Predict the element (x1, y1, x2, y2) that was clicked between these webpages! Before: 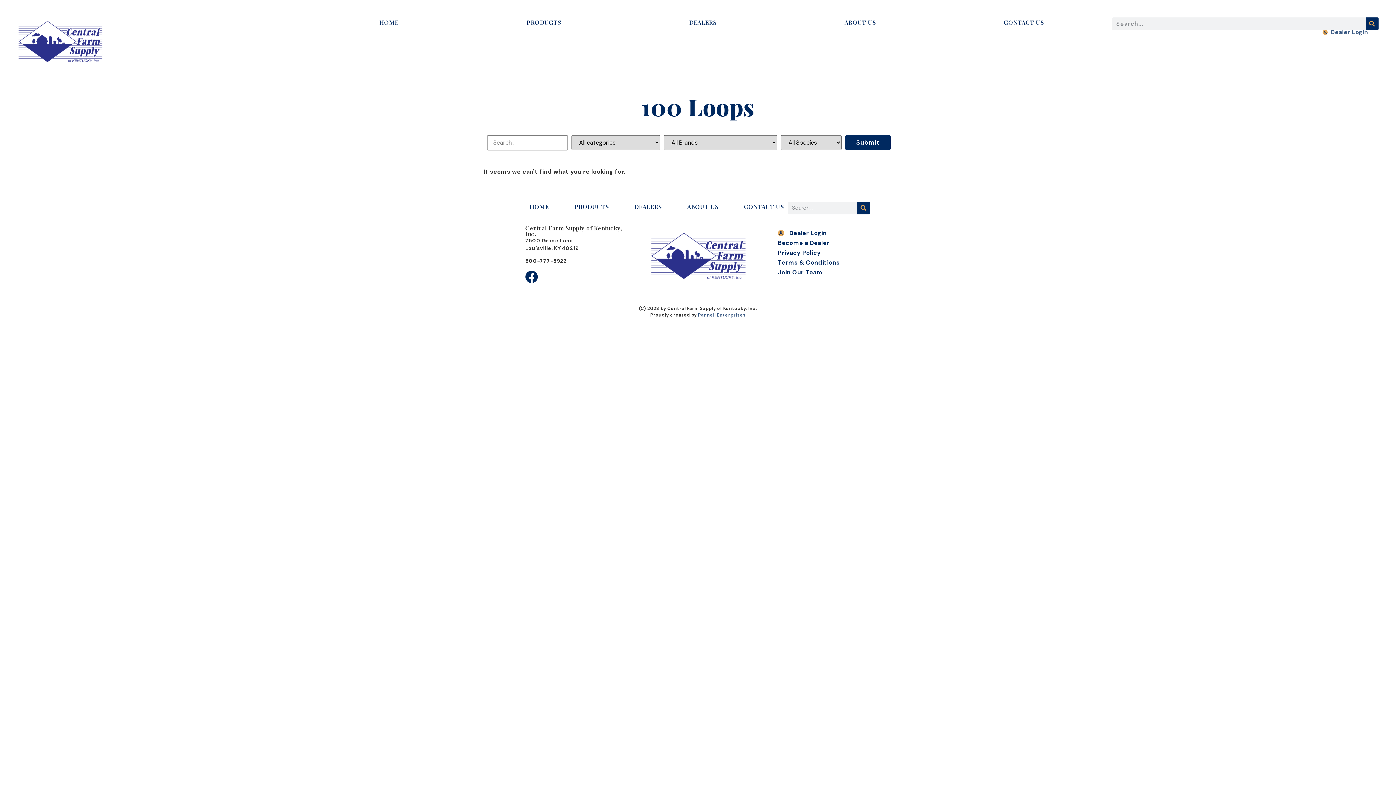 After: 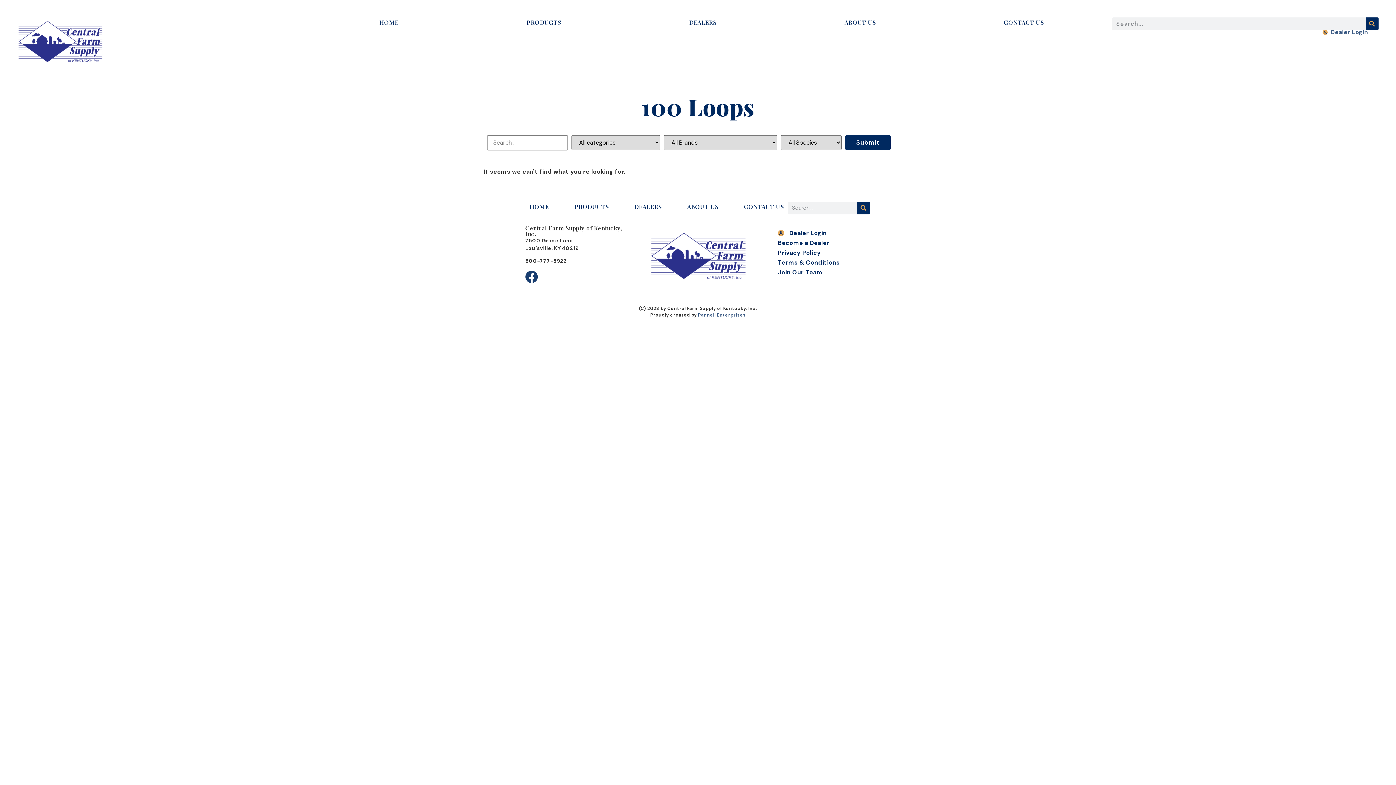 Action: bbox: (525, 270, 538, 283) label: Facebook